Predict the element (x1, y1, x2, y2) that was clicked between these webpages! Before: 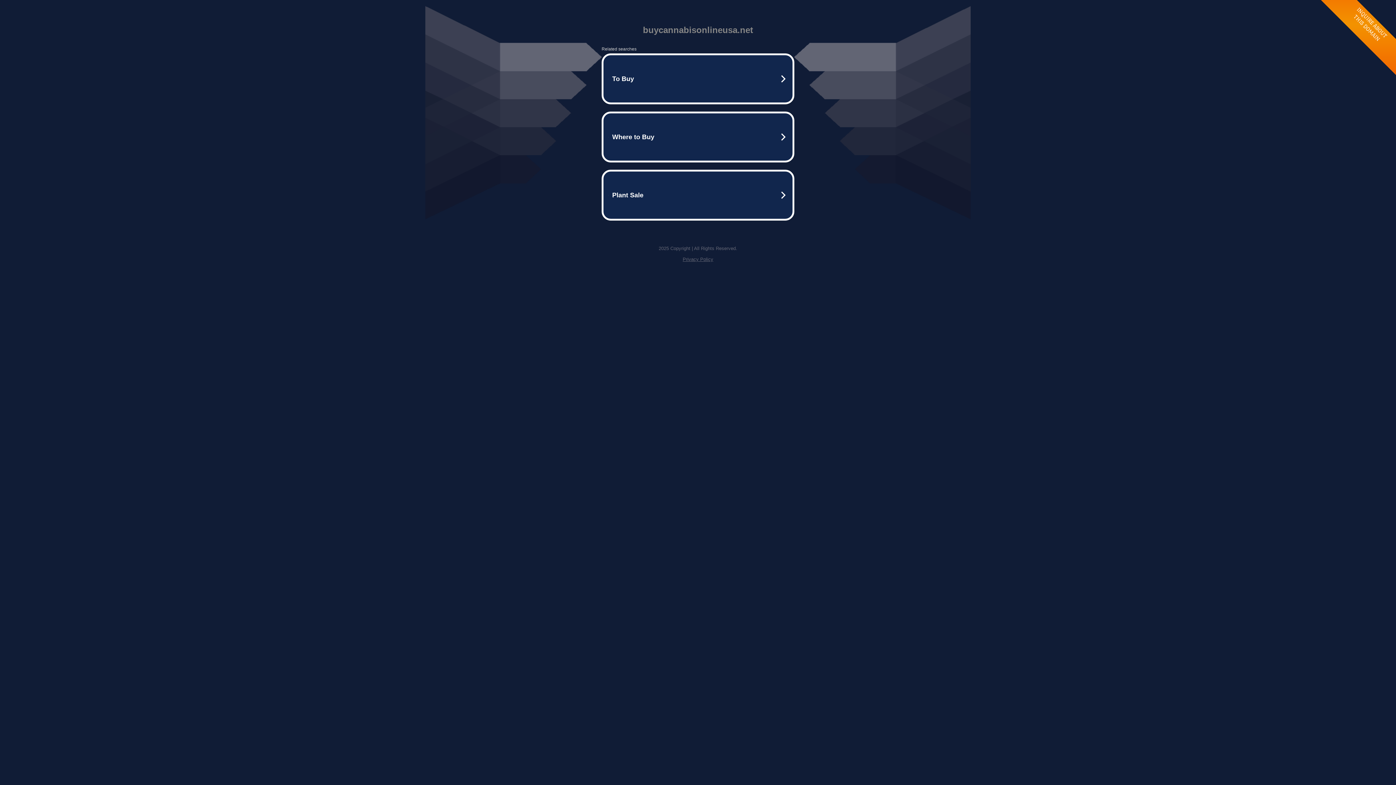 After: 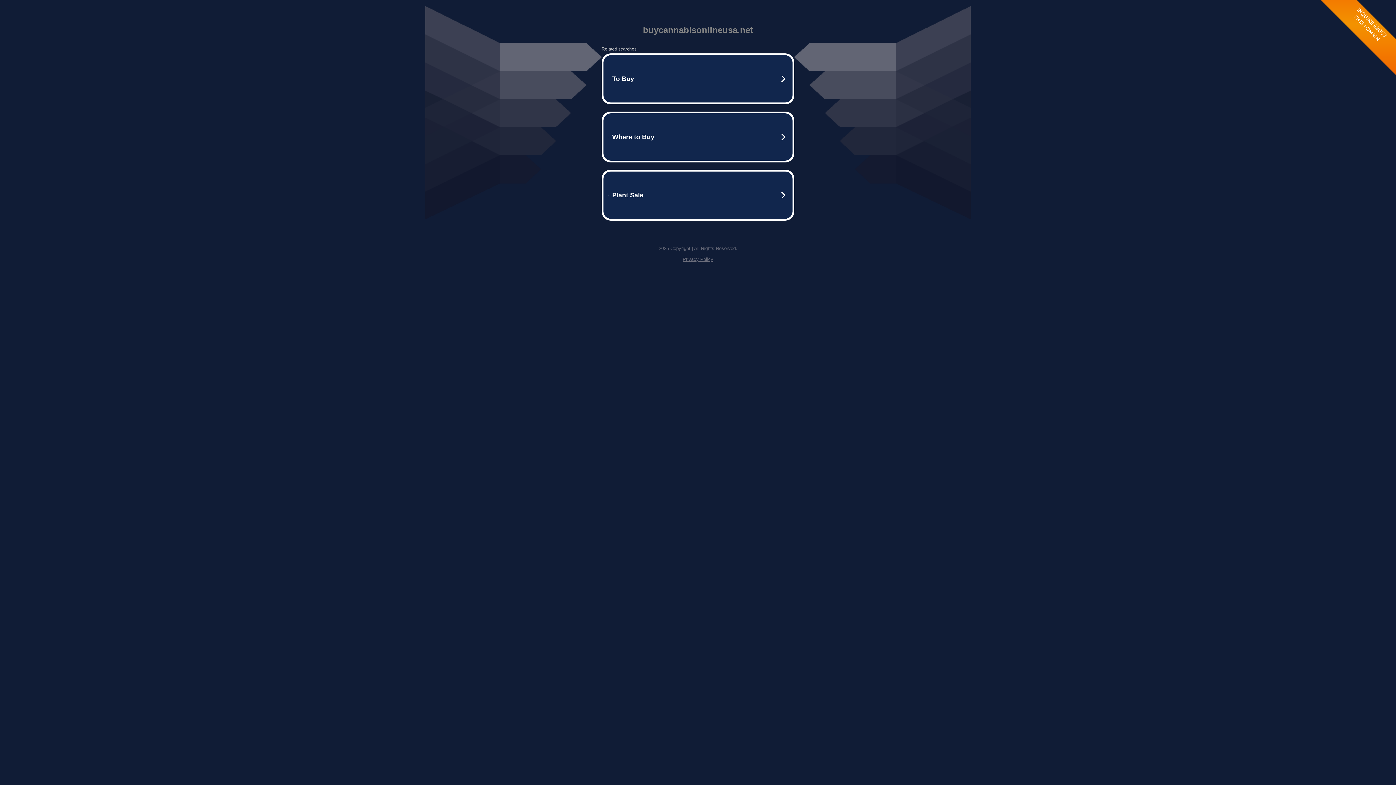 Action: label: Privacy Policy bbox: (682, 256, 713, 262)